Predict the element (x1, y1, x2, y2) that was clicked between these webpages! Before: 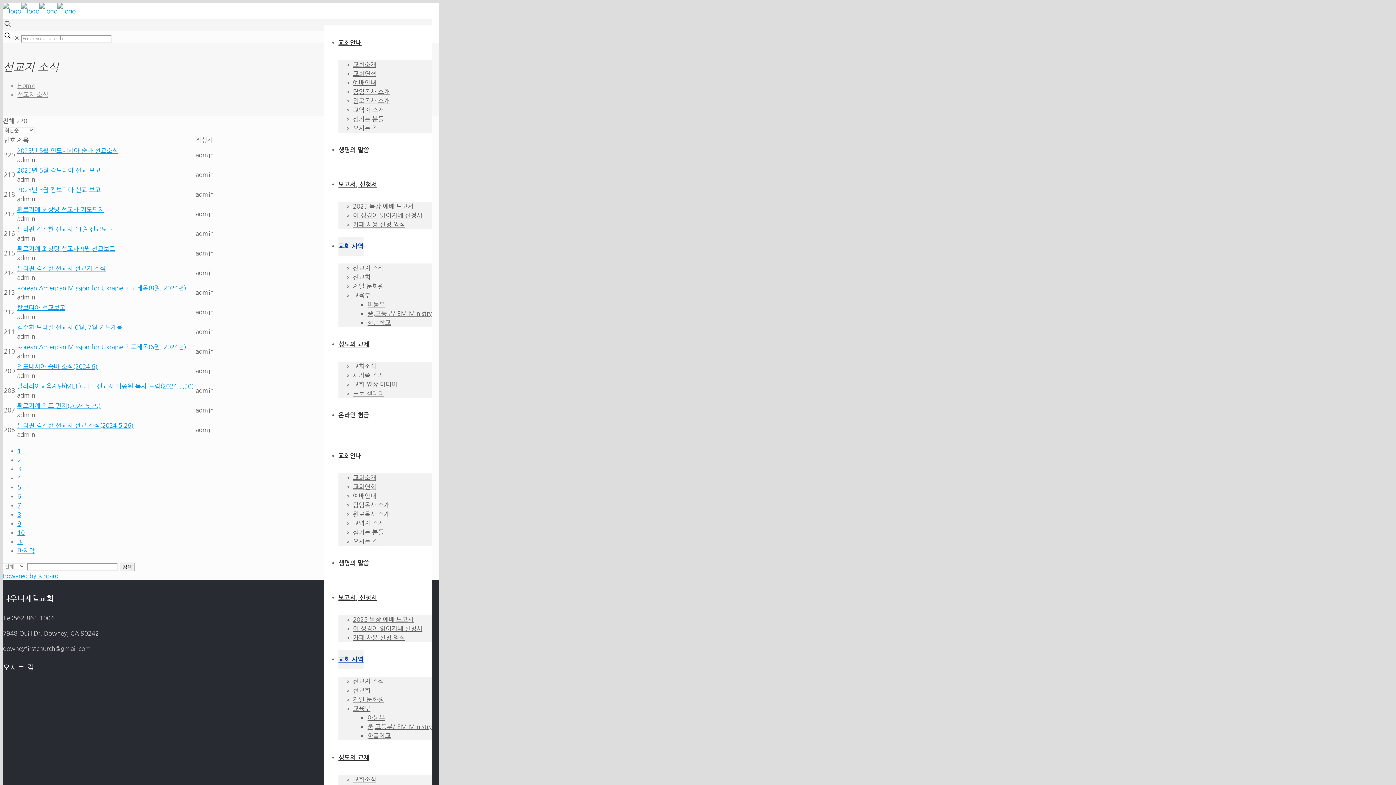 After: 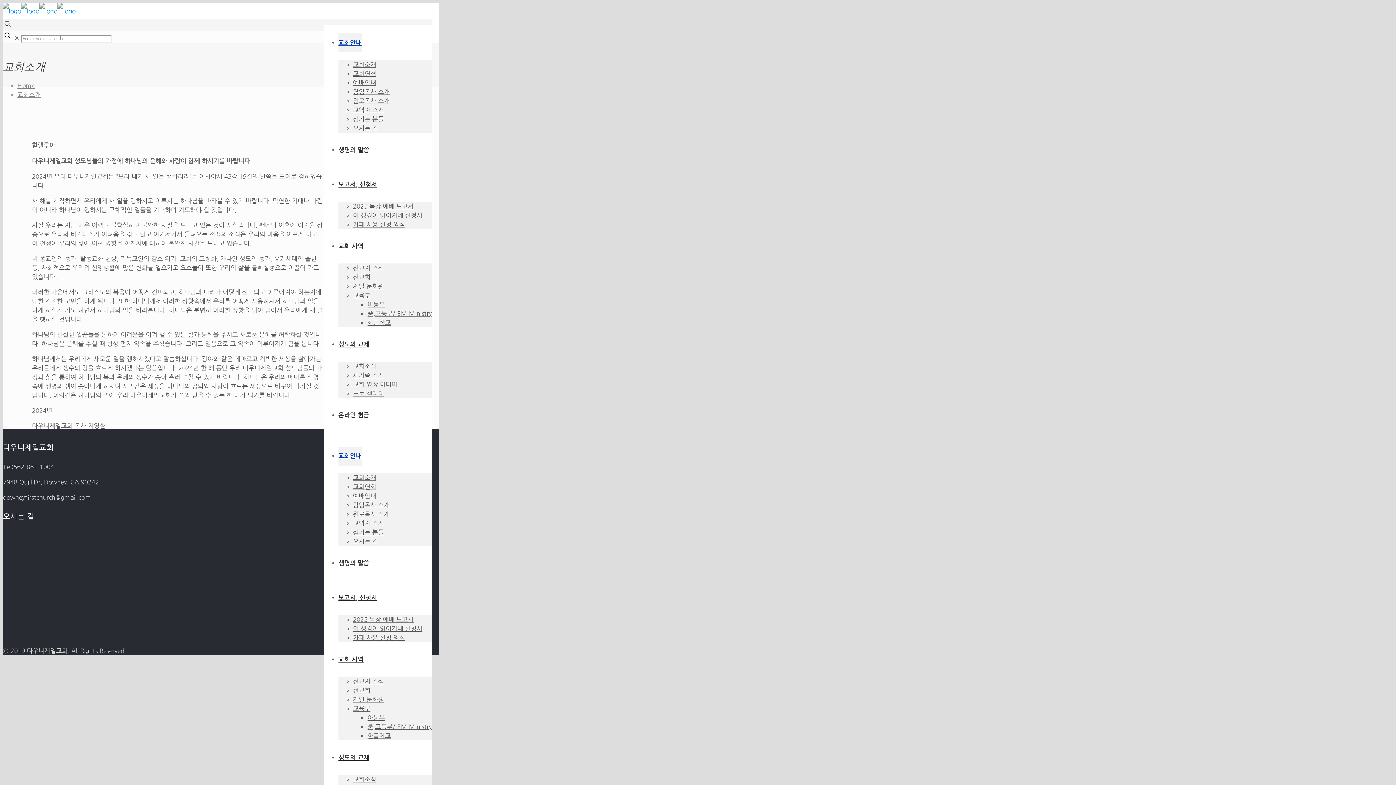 Action: bbox: (338, 33, 361, 52) label: 교회안내